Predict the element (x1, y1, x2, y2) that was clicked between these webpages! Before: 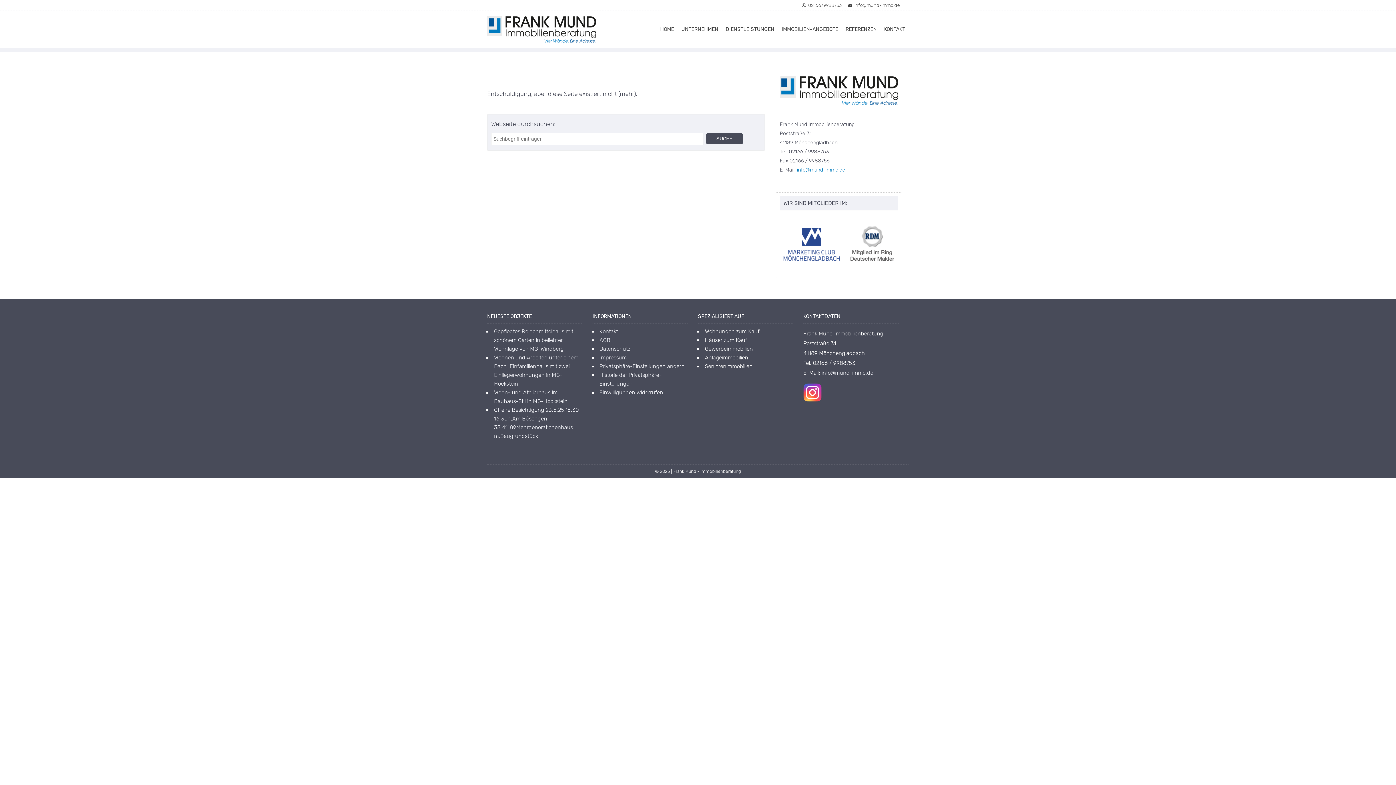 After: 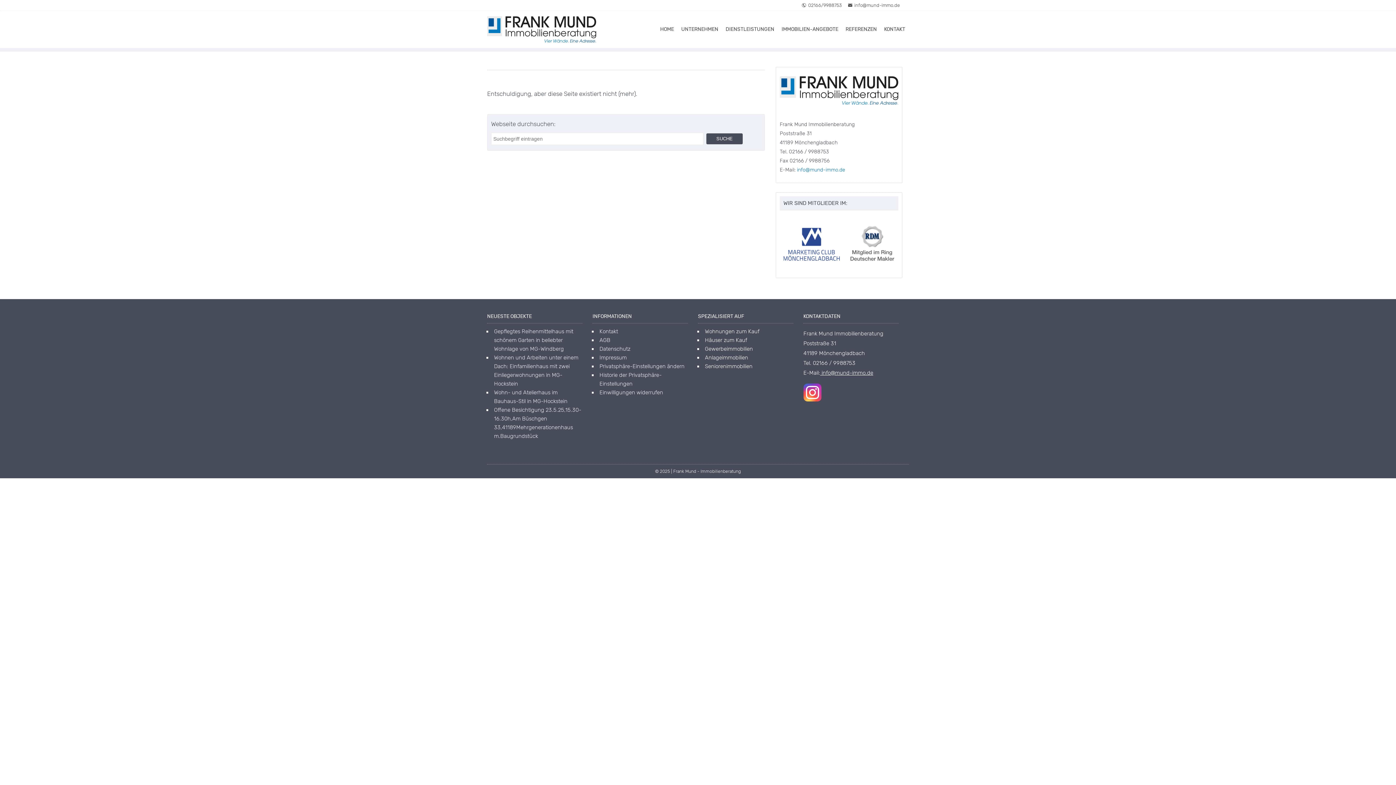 Action: bbox: (820, 369, 873, 376) label:  info@mund-immo.de